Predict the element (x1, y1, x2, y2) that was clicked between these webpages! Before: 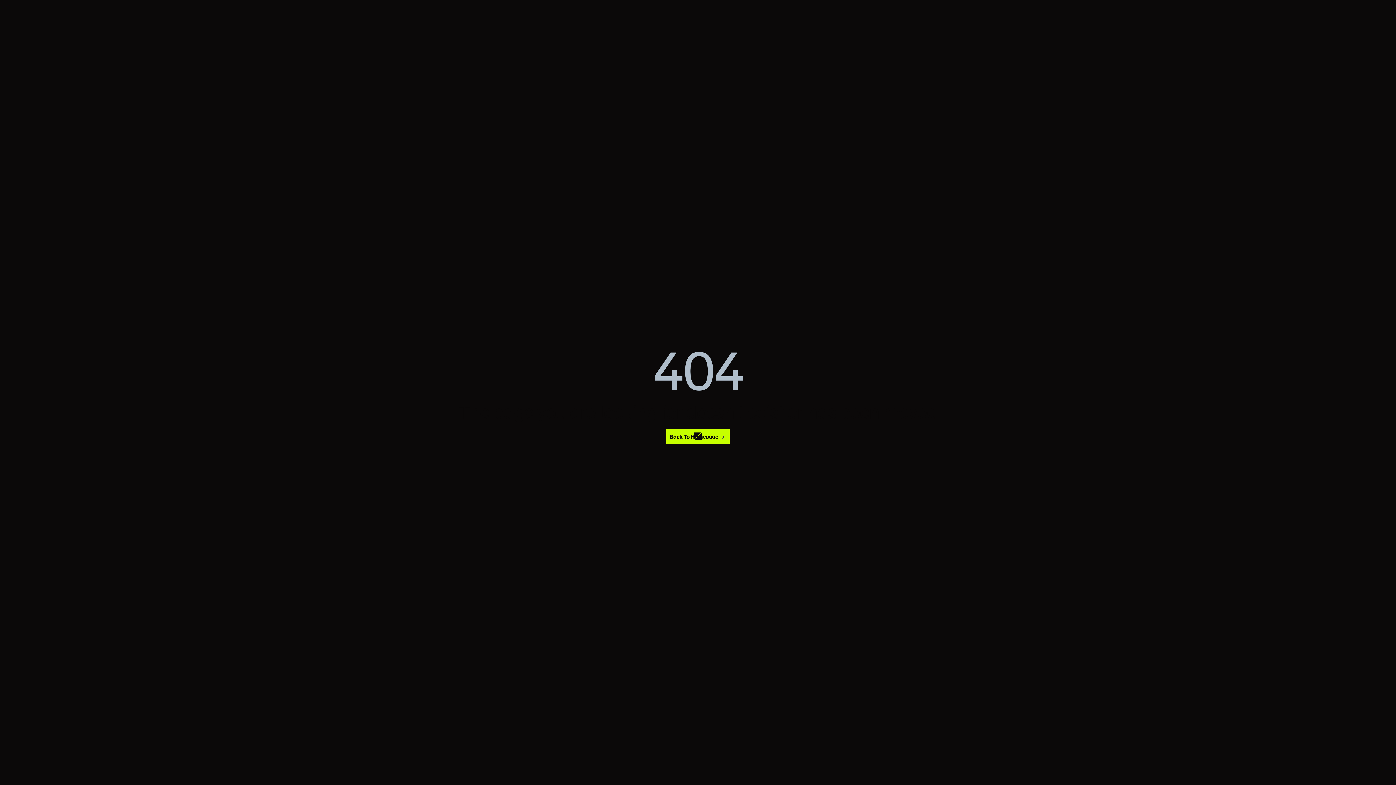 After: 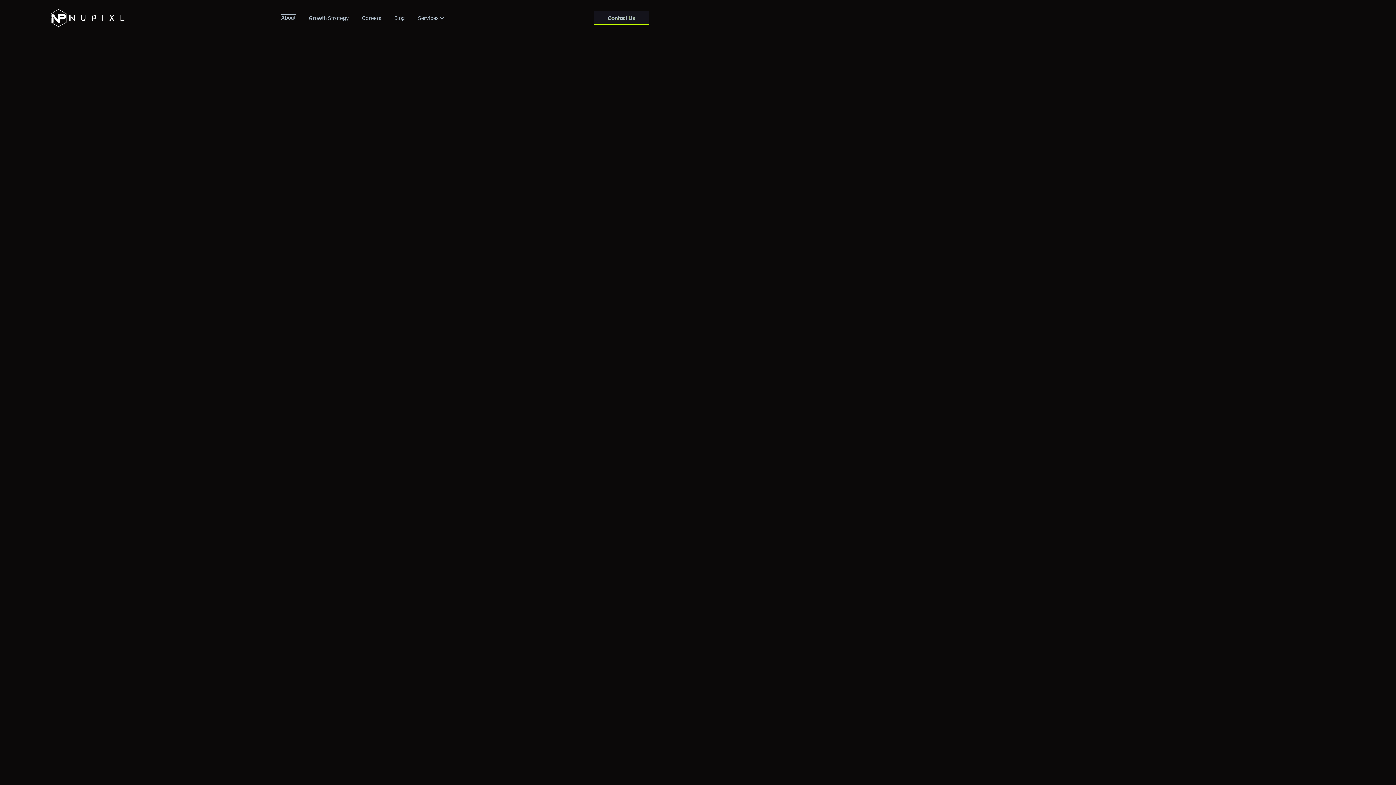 Action: bbox: (666, 429, 729, 444) label: Back To Homepage
Back To Homepage